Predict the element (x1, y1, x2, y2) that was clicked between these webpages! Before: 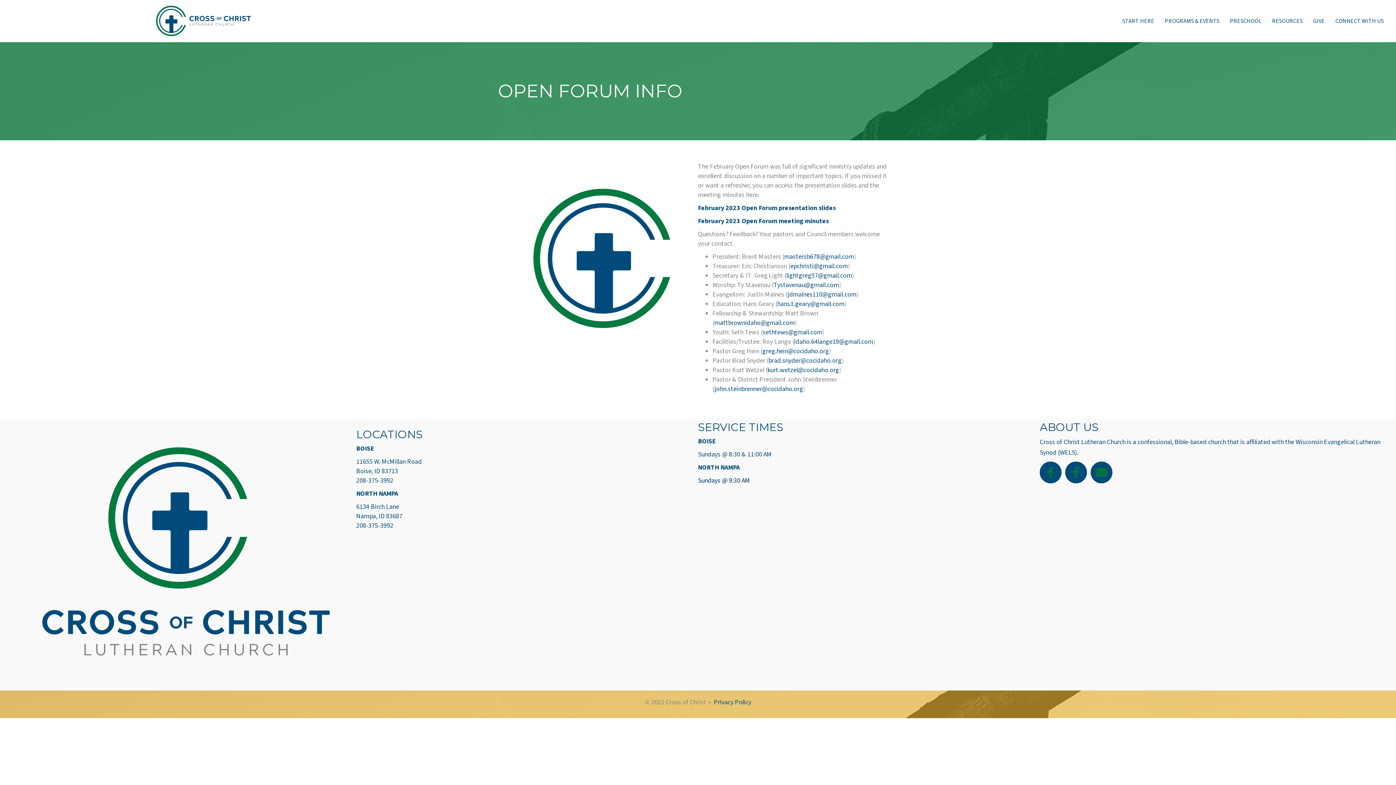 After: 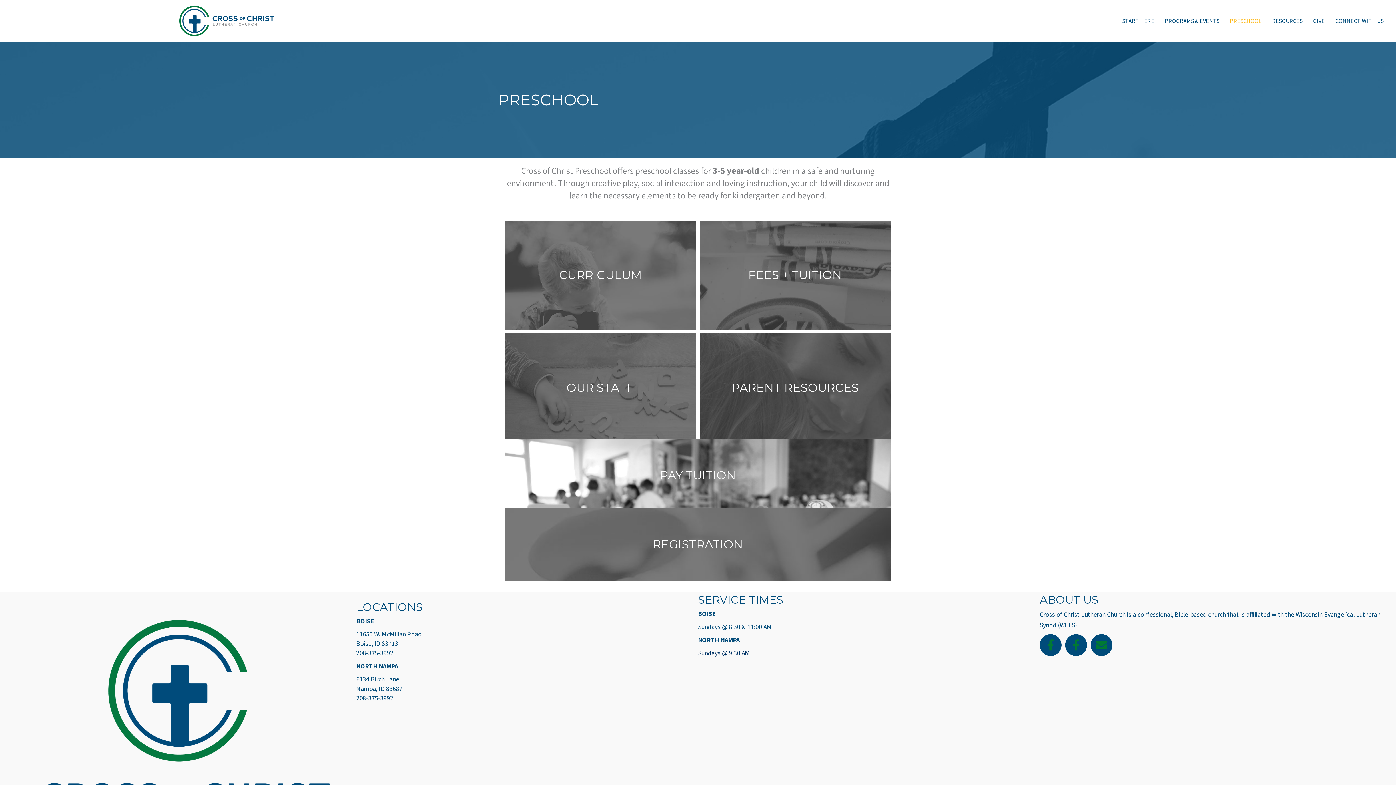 Action: label: PRESCHOOL bbox: (1225, 13, 1266, 29)